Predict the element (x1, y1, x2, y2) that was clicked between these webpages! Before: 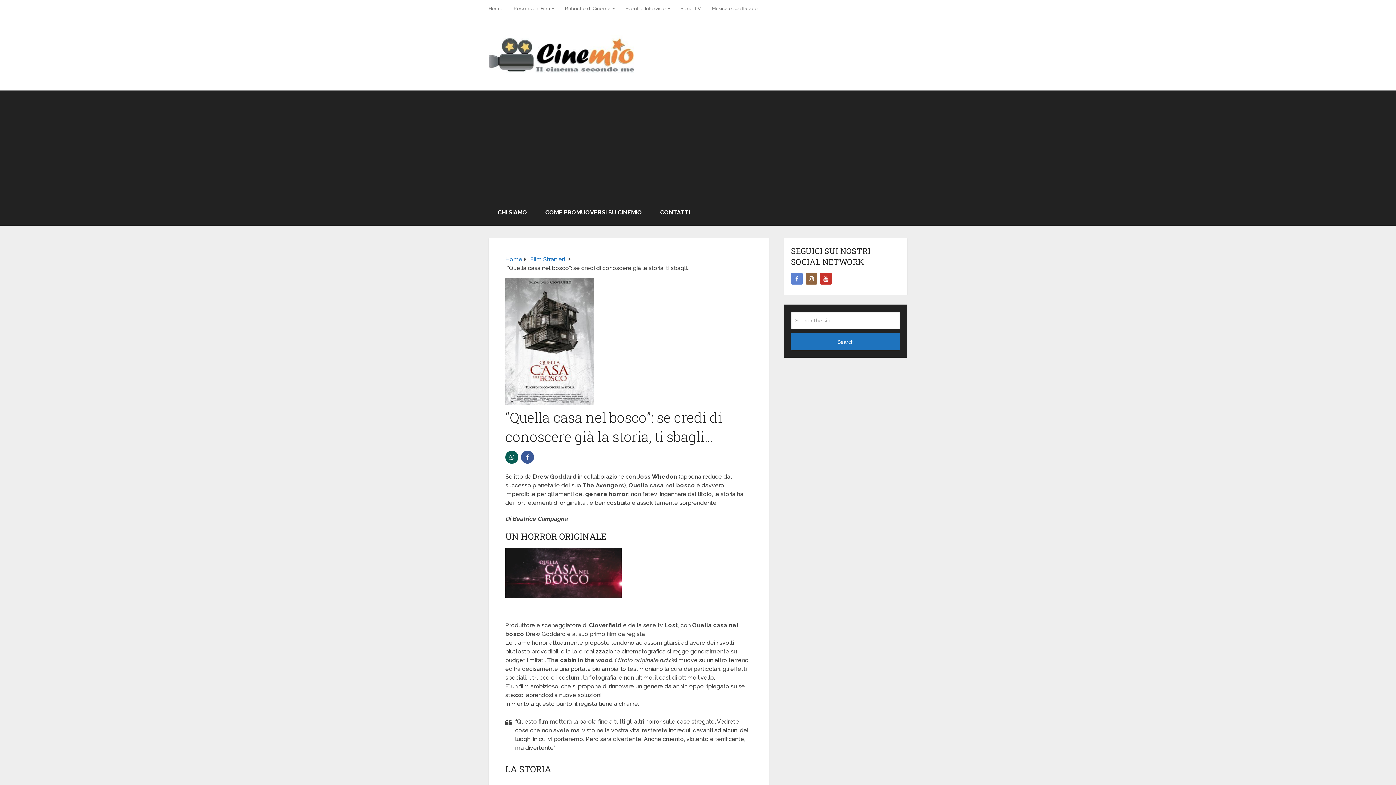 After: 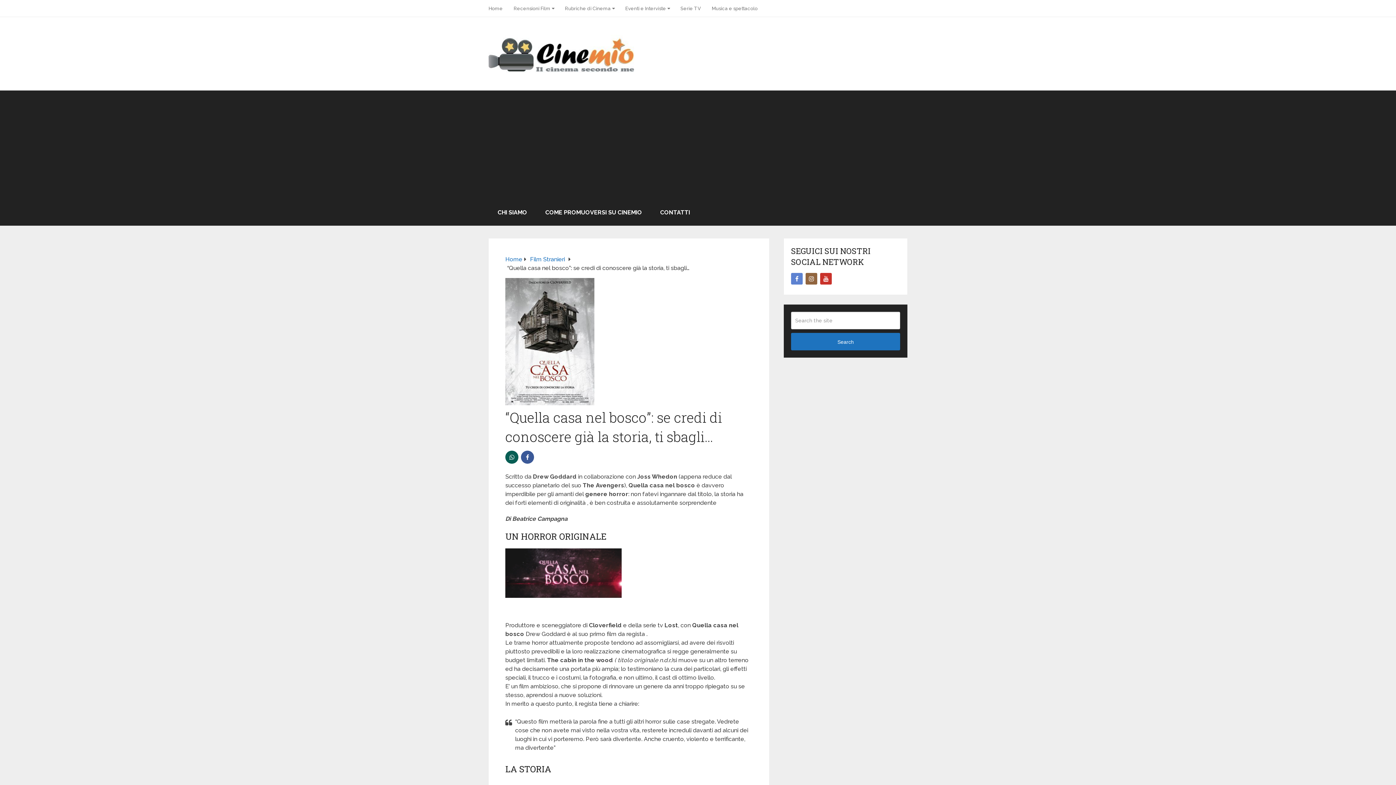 Action: bbox: (521, 450, 534, 464)